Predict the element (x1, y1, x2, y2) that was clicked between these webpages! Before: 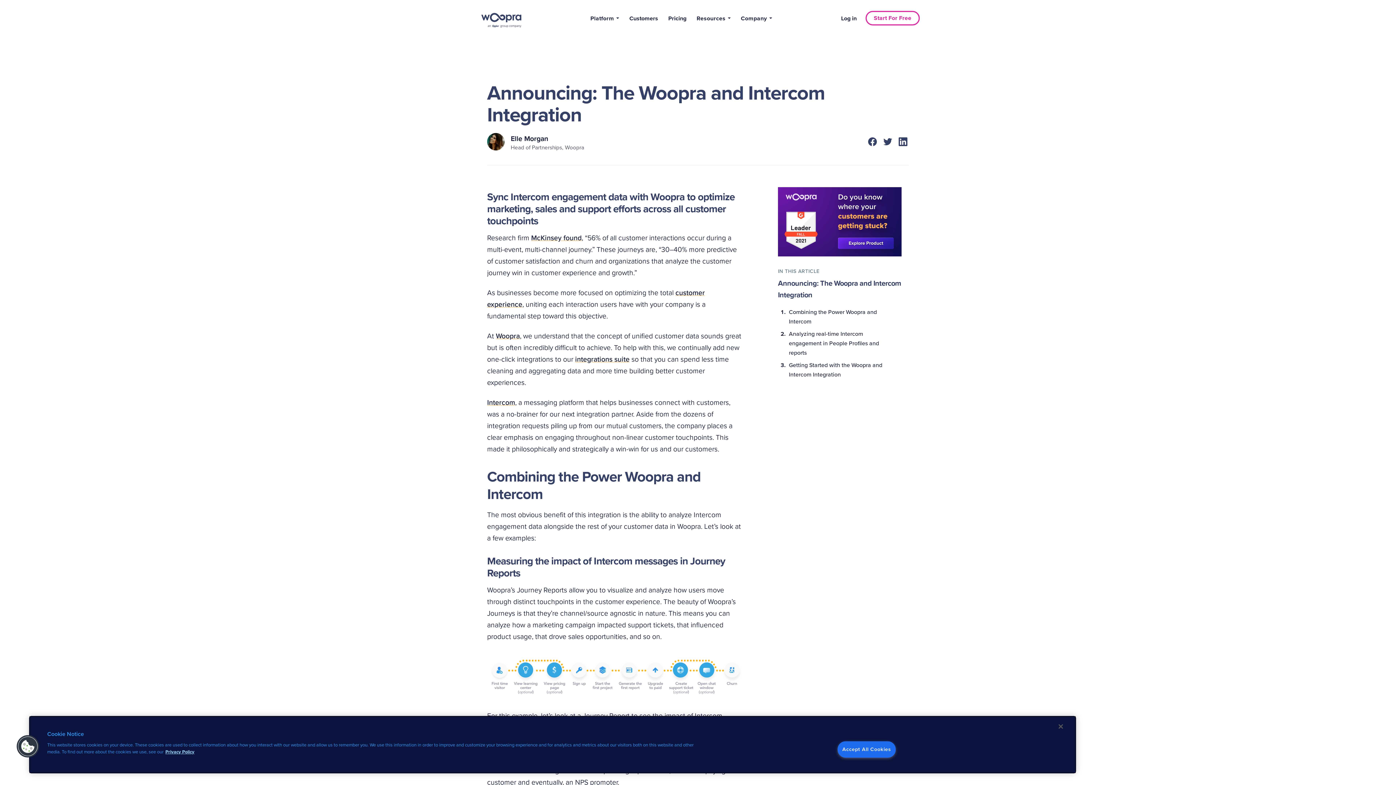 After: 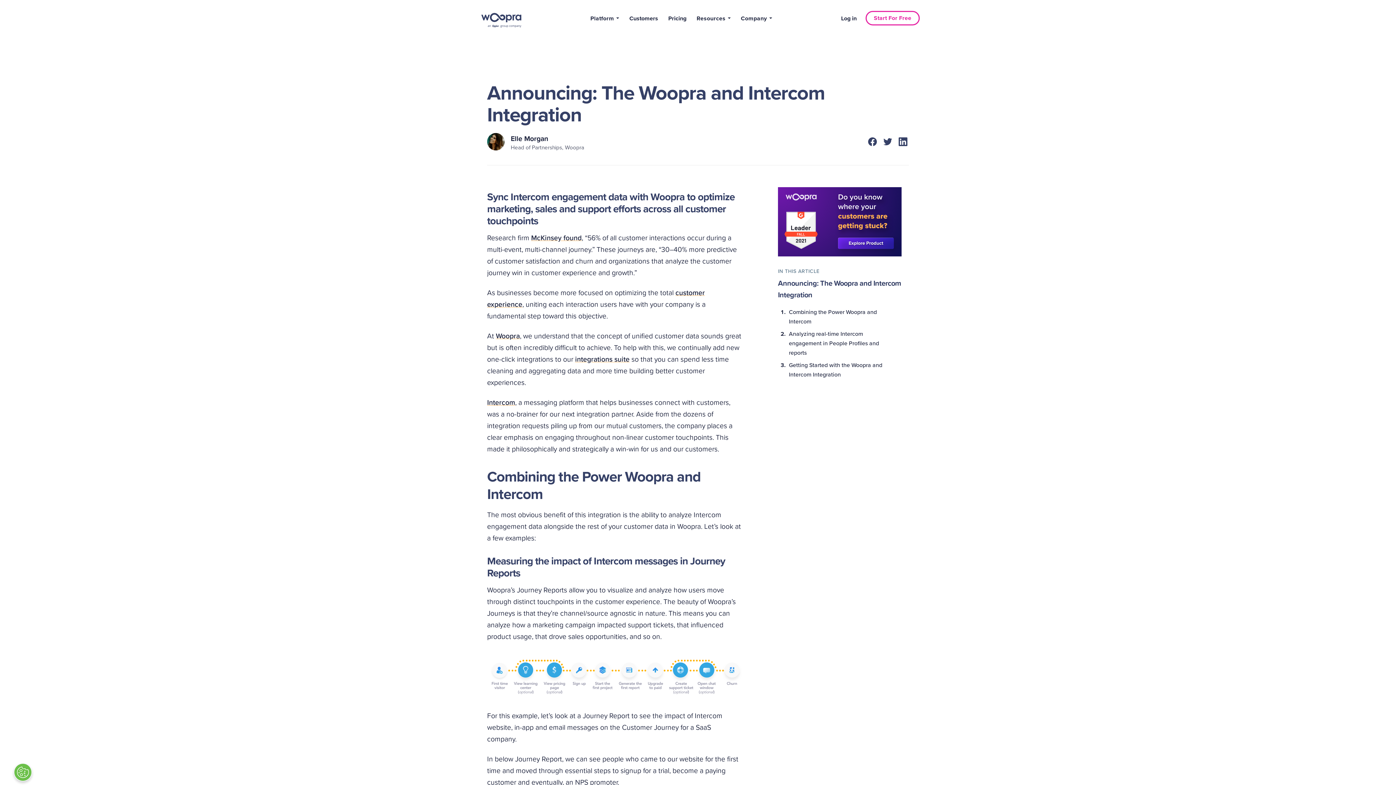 Action: label: Close bbox: (1053, 718, 1069, 734)